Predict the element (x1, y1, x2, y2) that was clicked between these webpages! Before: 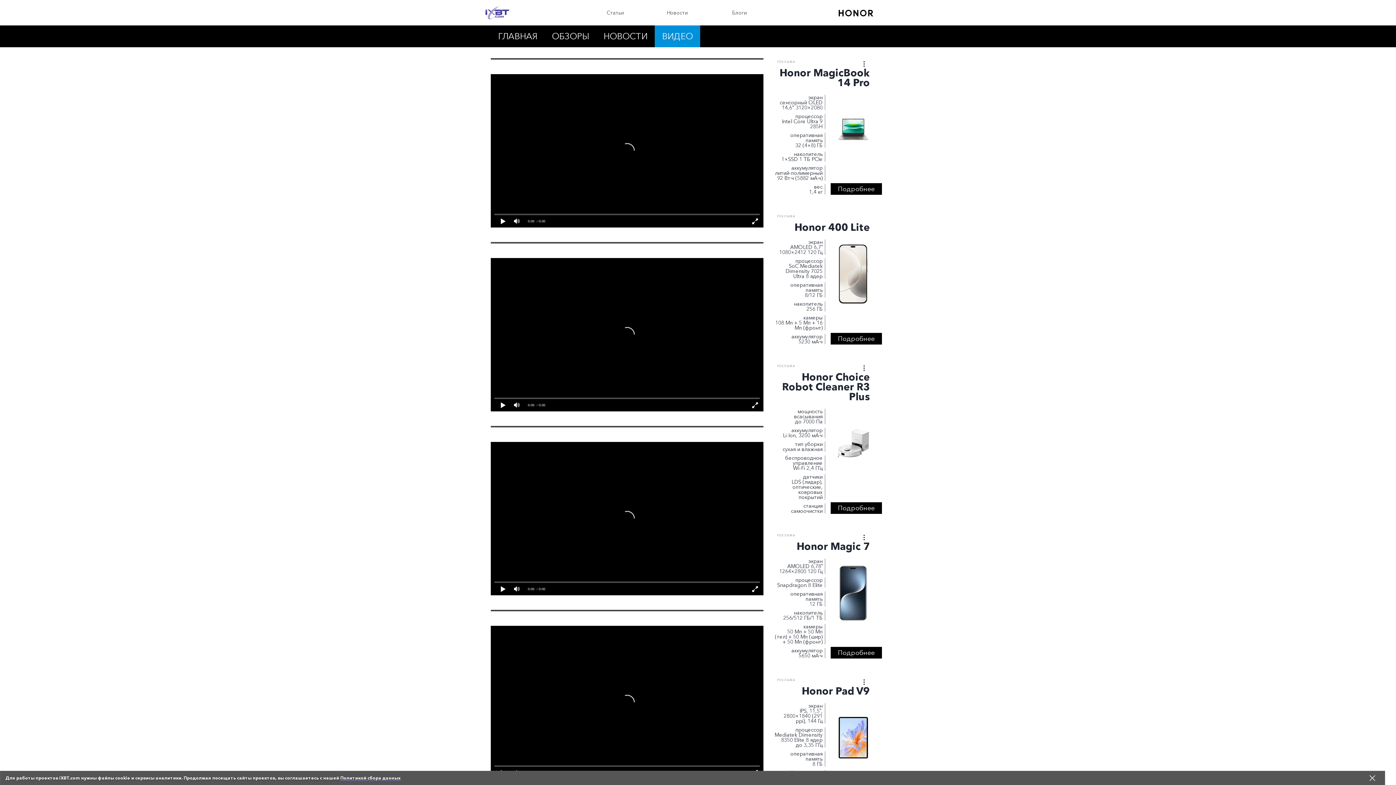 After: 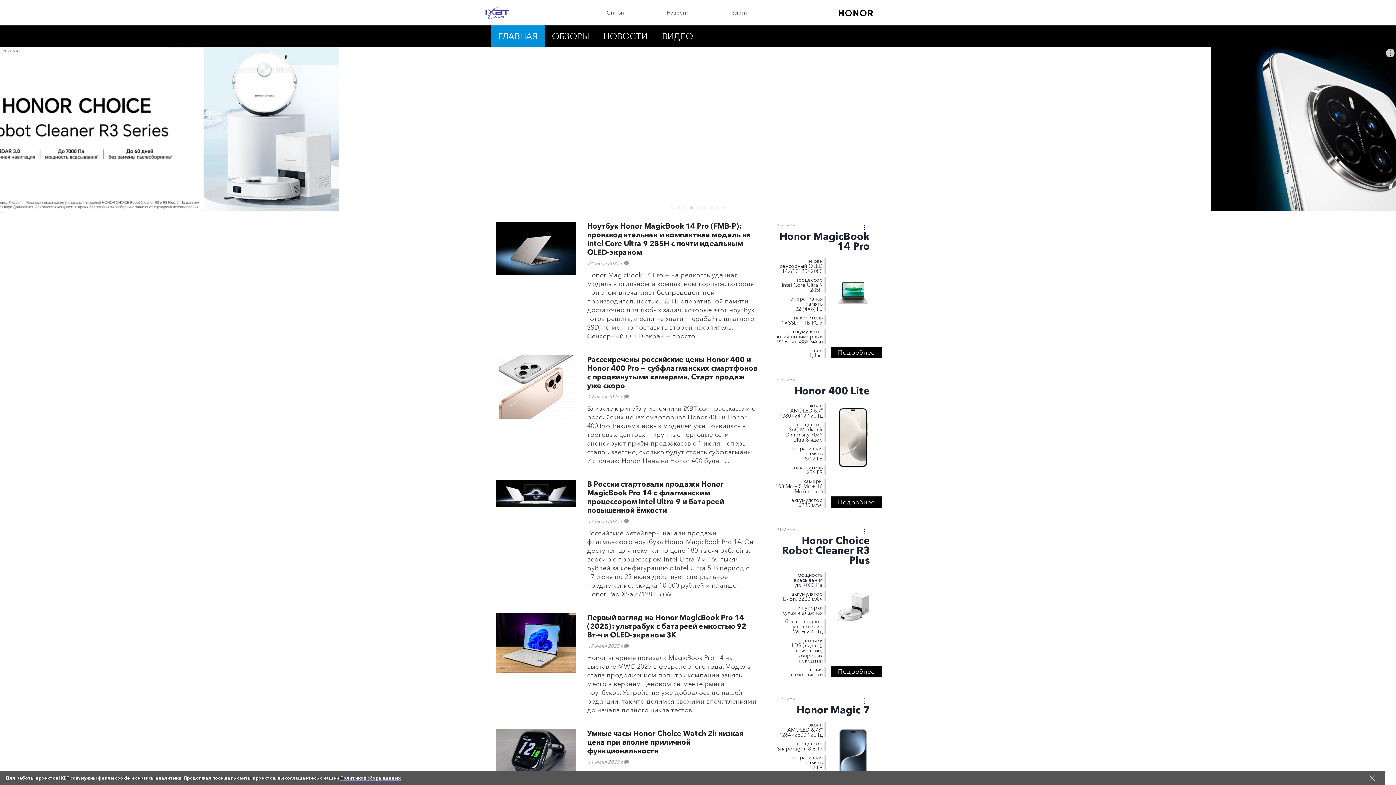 Action: label: ГЛАВНАЯ bbox: (490, 25, 544, 47)